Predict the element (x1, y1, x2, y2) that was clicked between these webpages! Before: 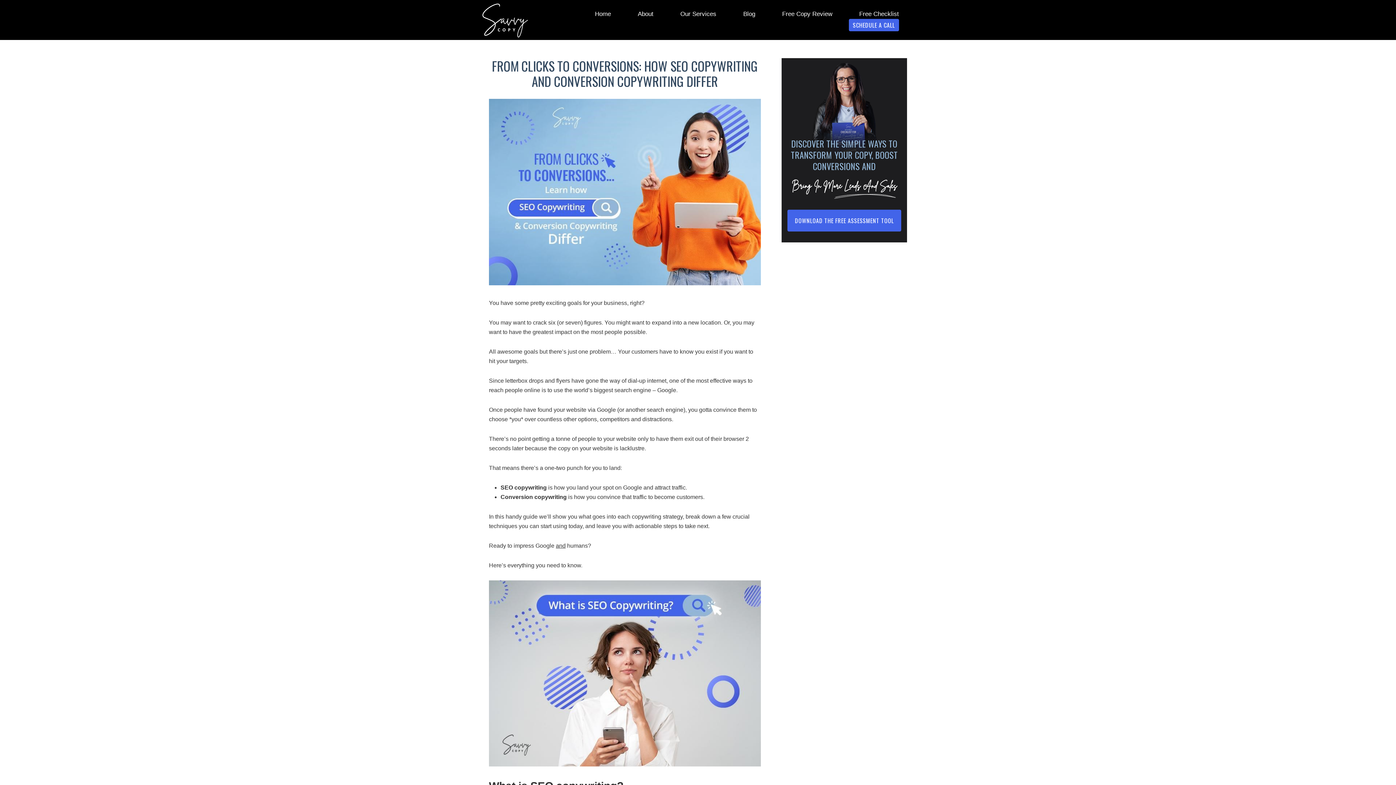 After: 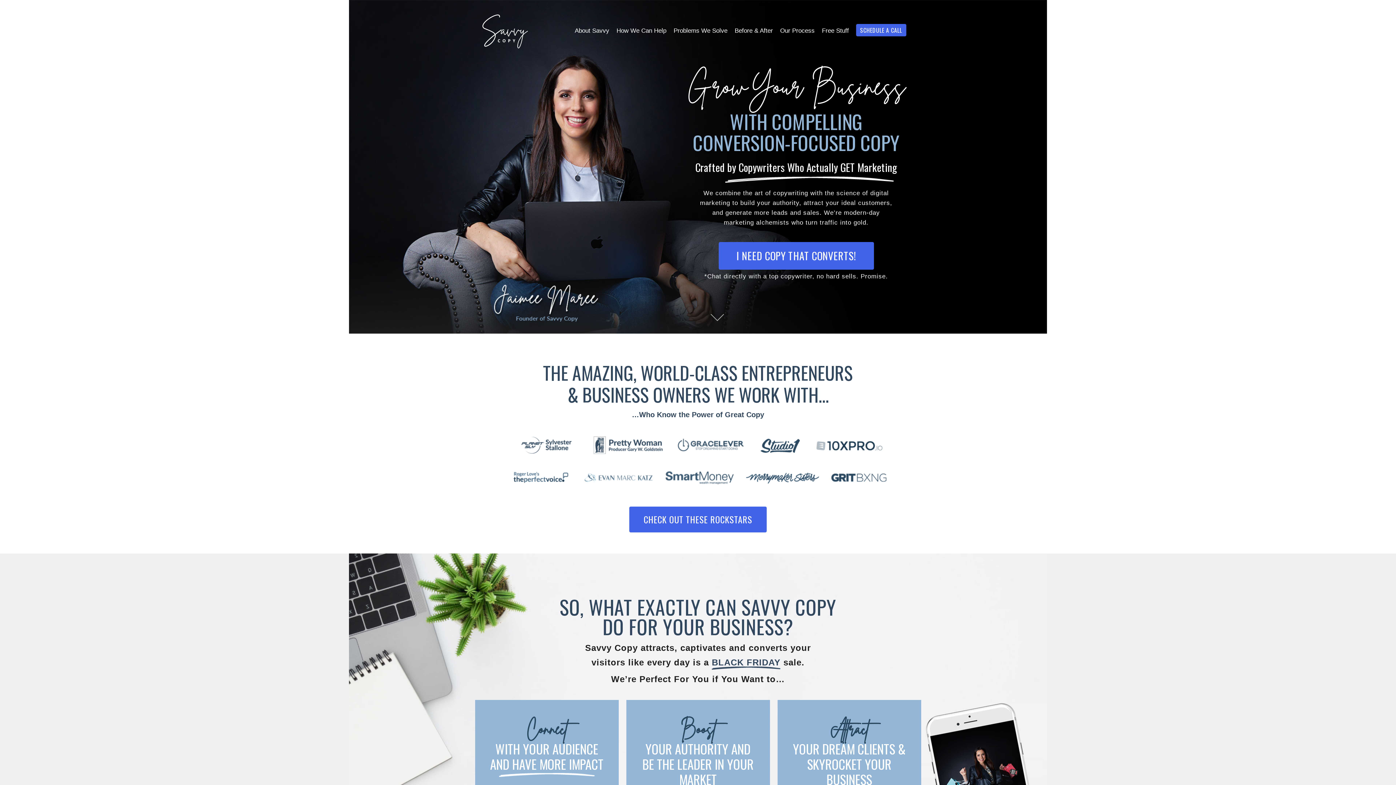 Action: bbox: (482, 3, 527, 37) label: Grow Your Business with Savvy Copy